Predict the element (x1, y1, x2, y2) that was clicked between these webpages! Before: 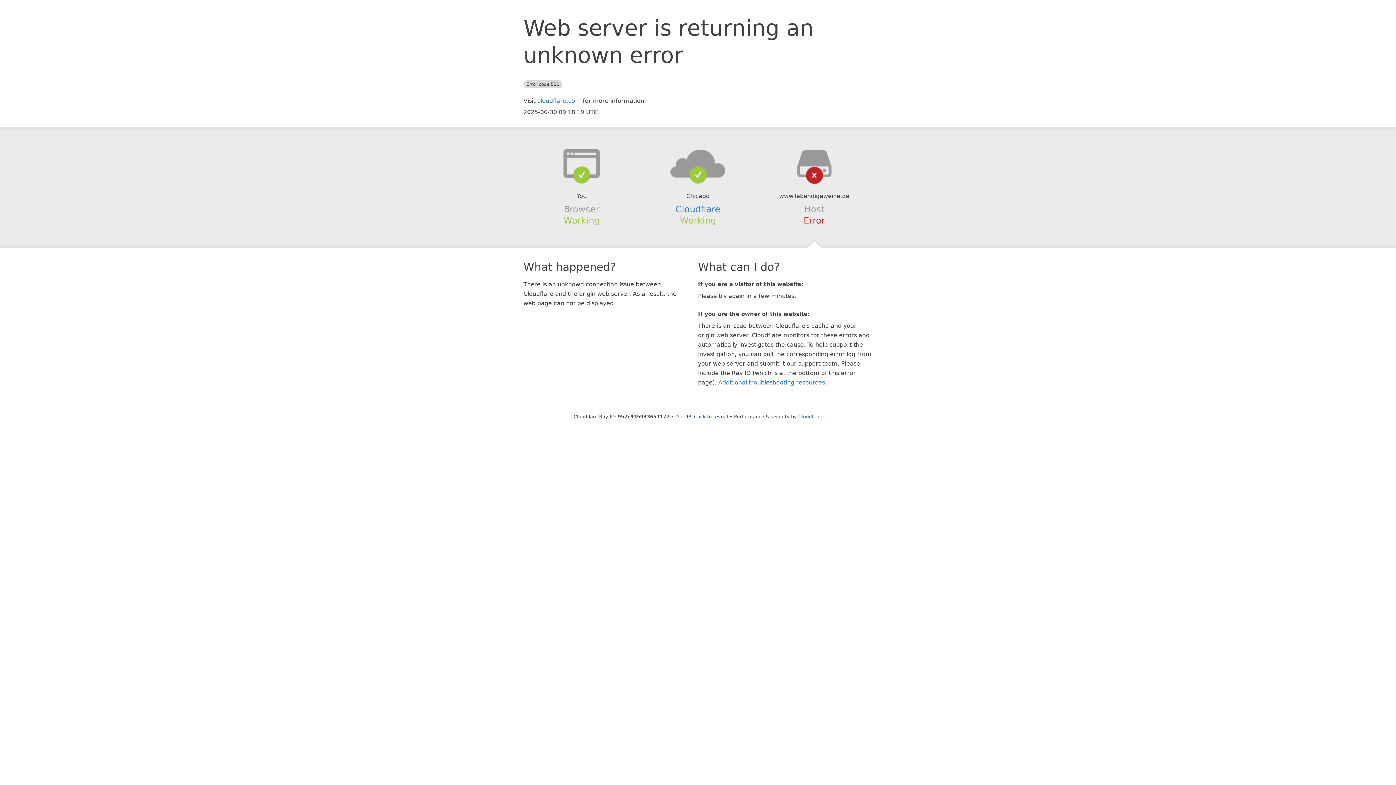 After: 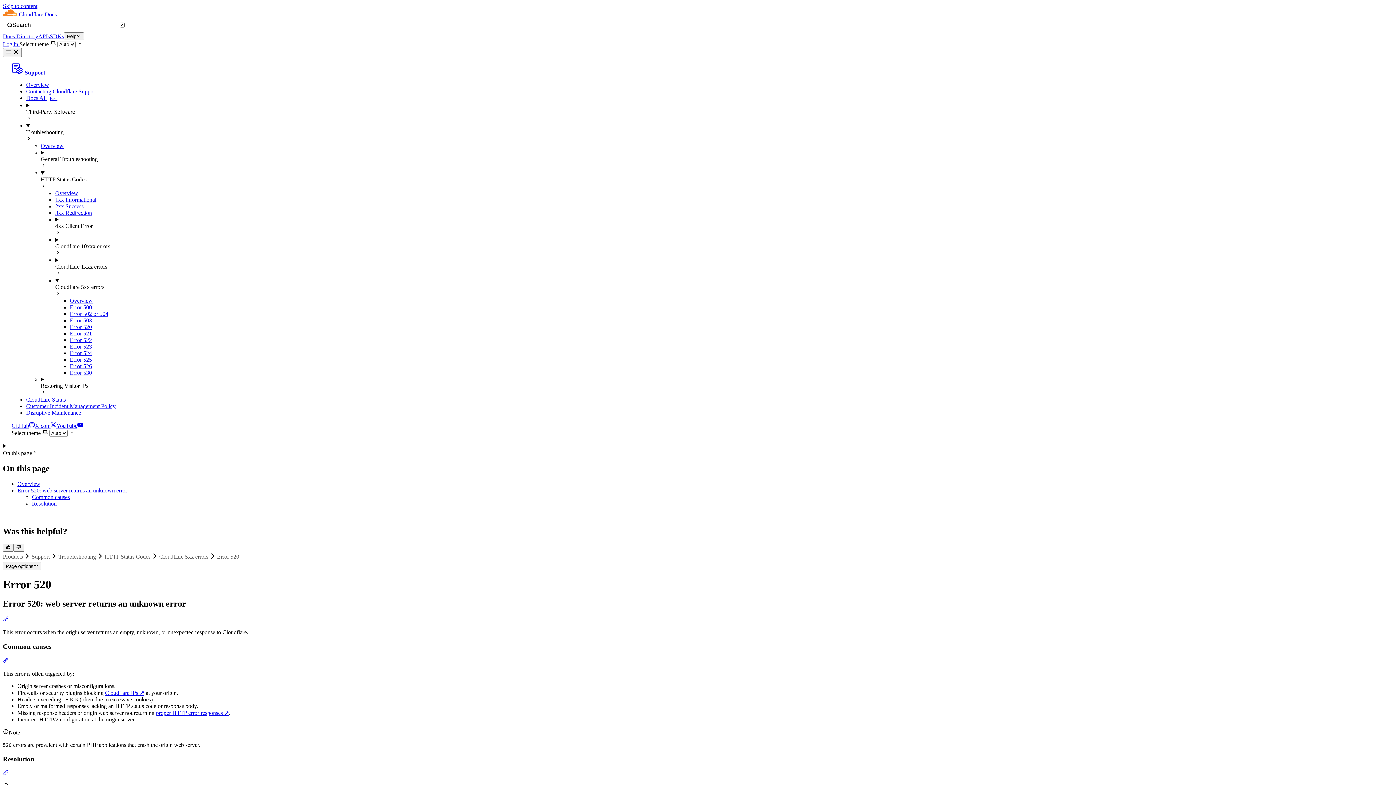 Action: bbox: (718, 379, 825, 386) label: Additional troubleshooting resources